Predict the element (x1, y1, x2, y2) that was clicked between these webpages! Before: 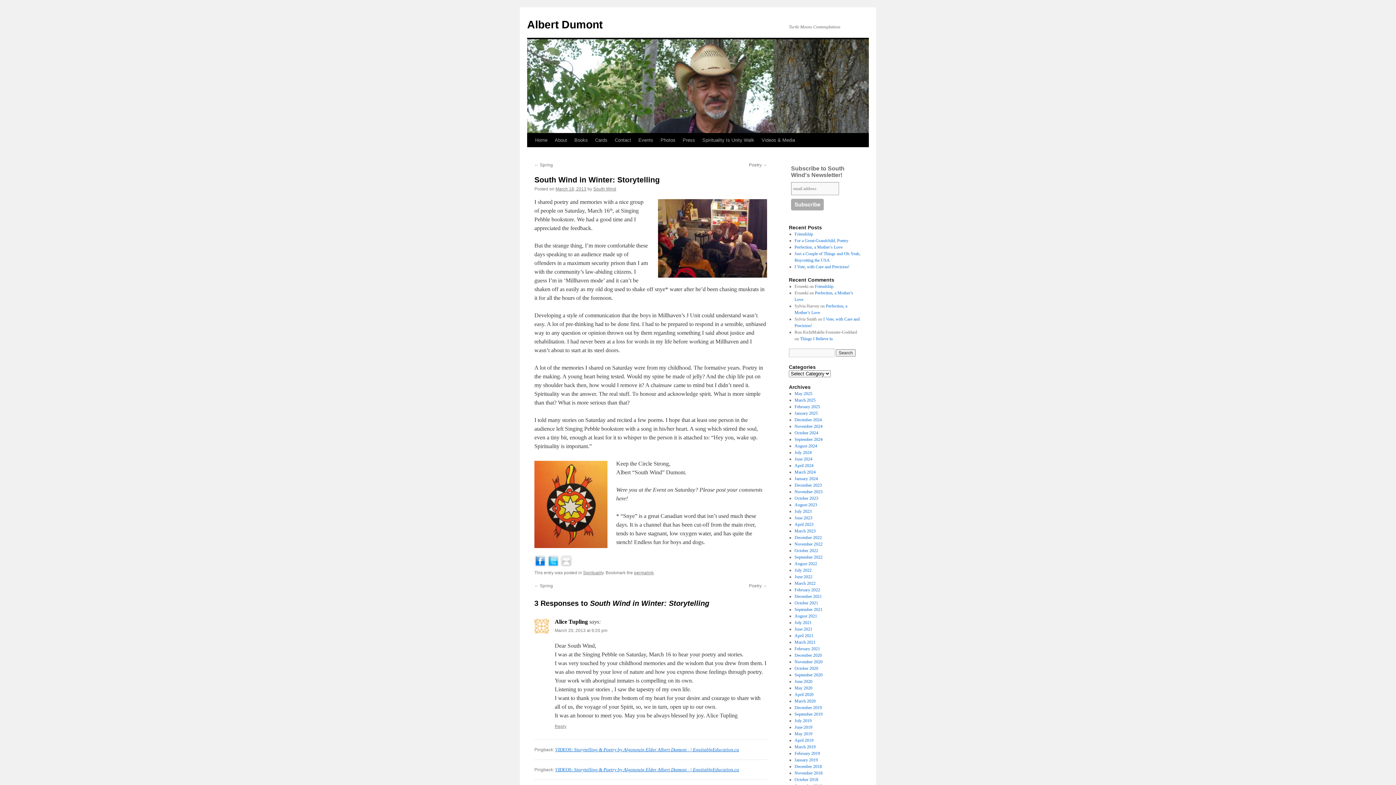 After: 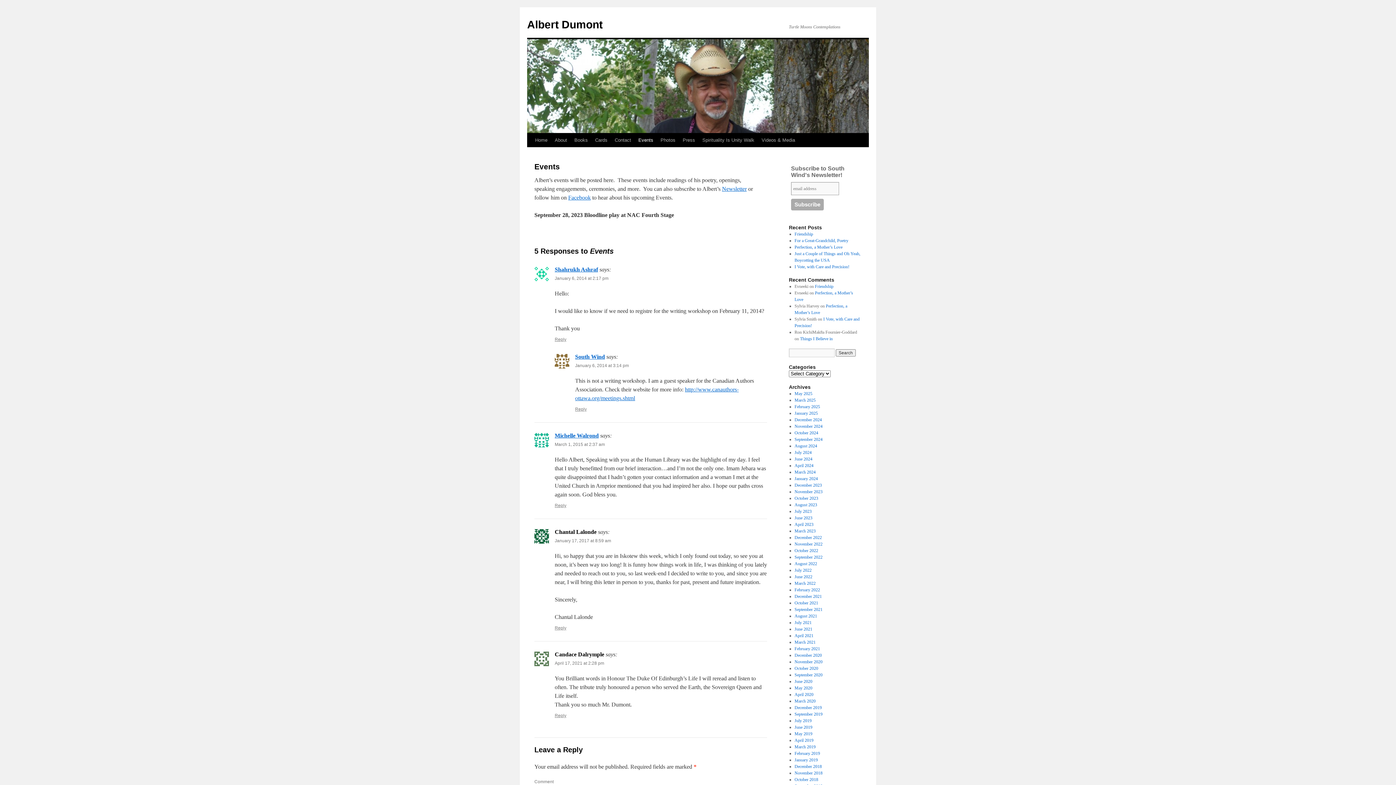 Action: bbox: (634, 133, 657, 147) label: Events